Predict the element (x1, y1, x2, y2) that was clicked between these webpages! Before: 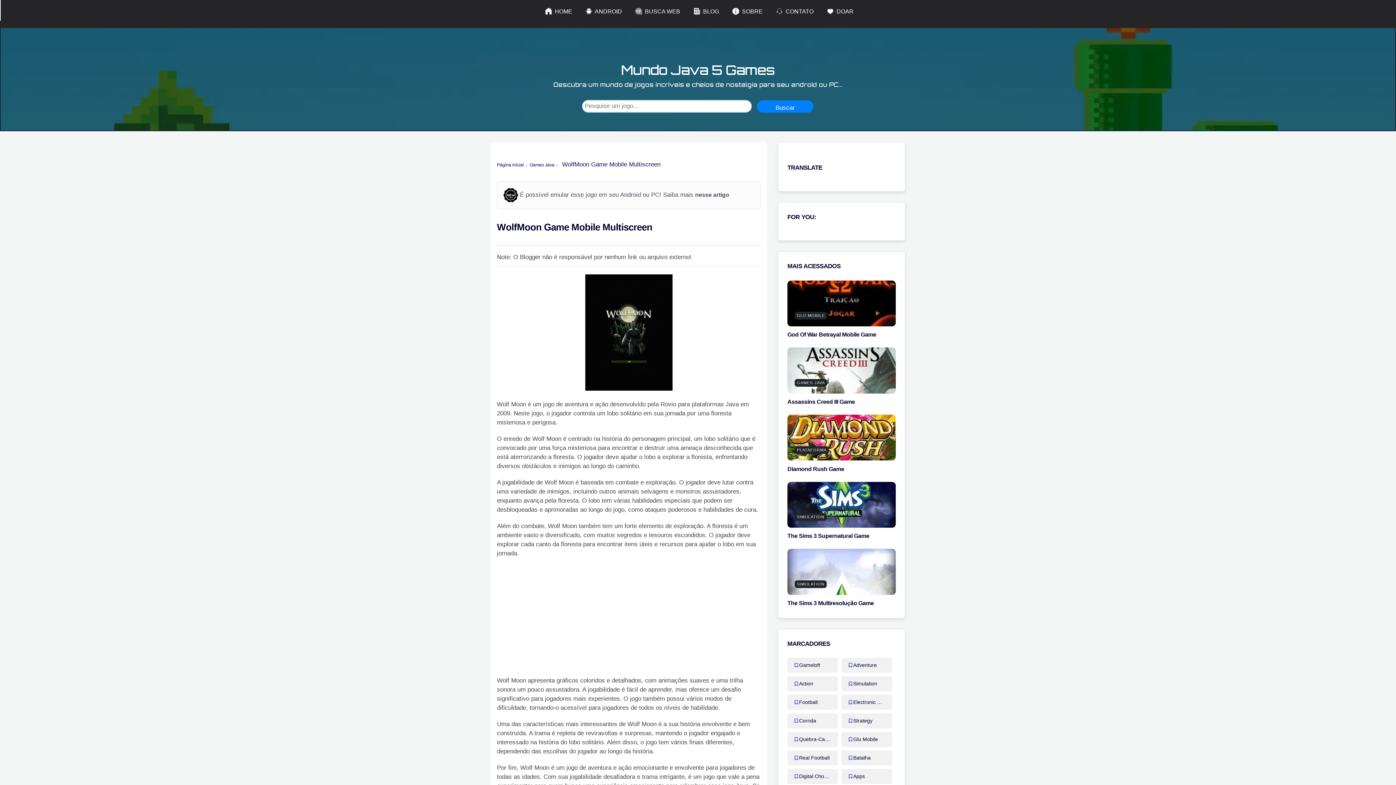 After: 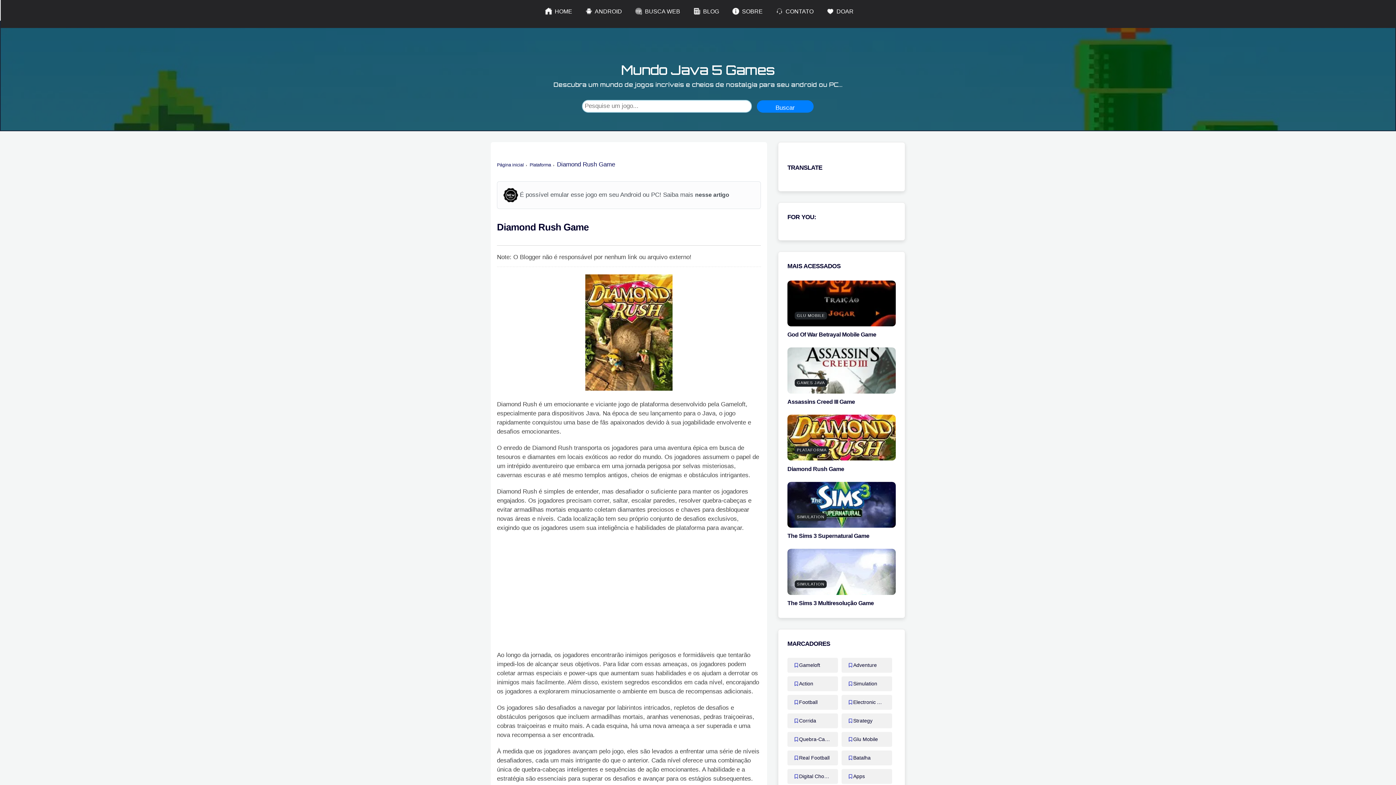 Action: bbox: (787, 464, 895, 472) label: Diamond Rush Game